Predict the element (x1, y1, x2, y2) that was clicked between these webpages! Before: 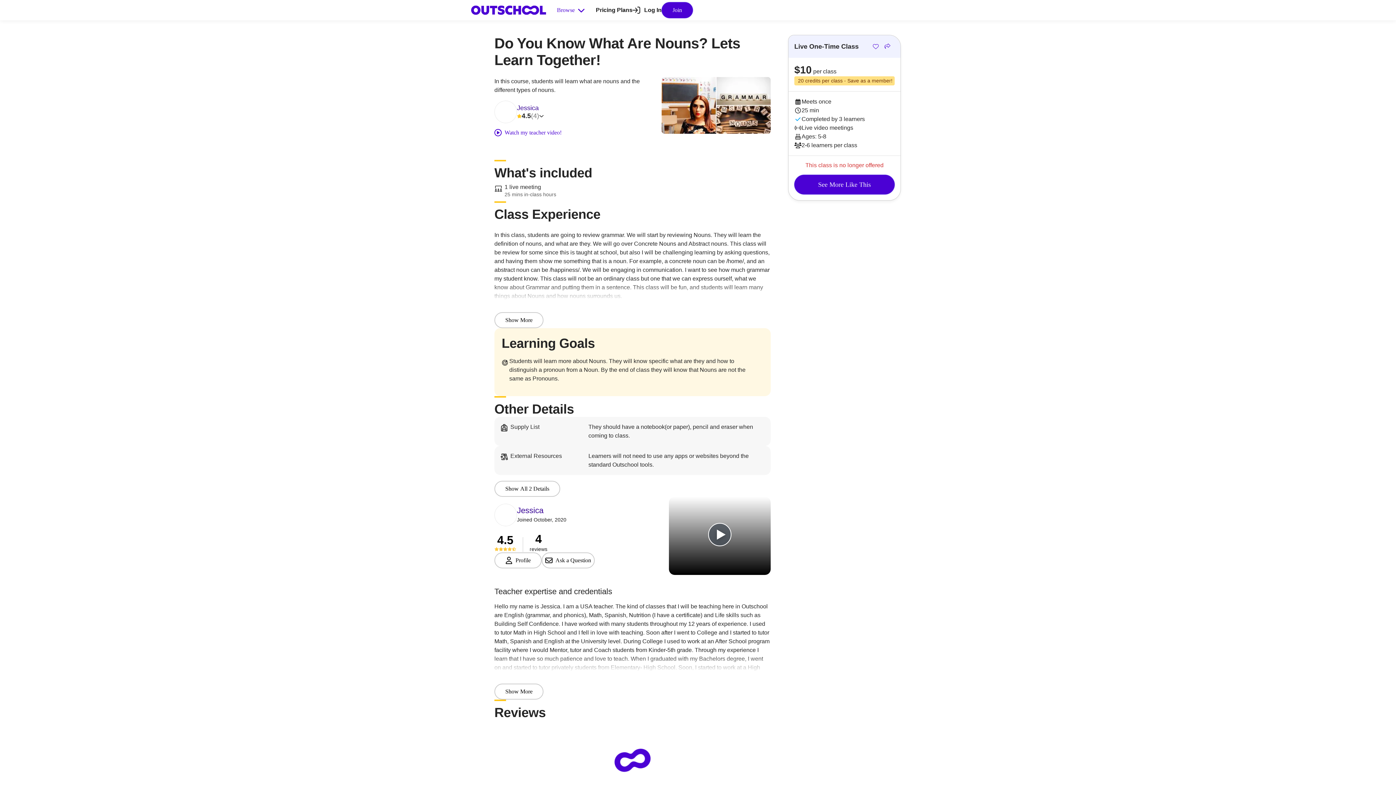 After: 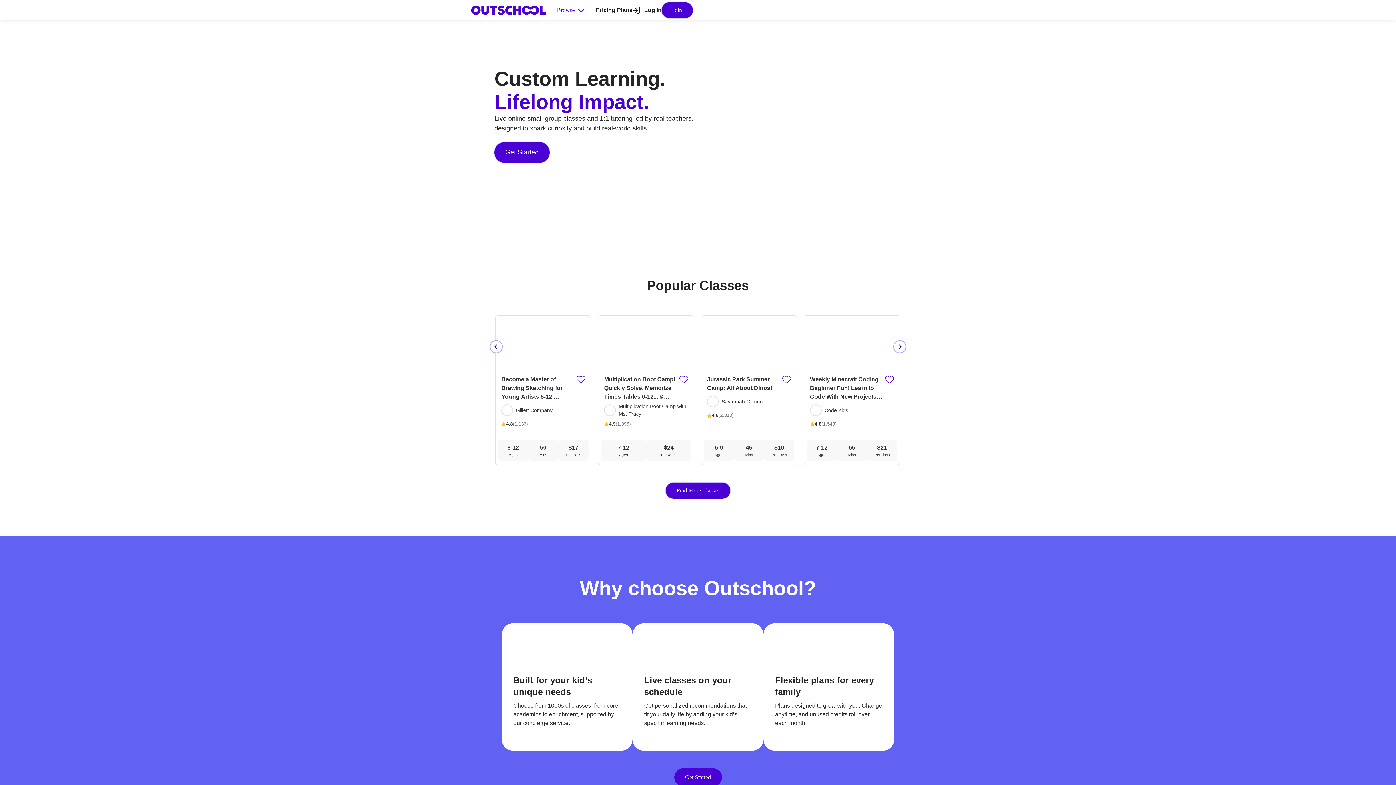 Action: bbox: (471, 5, 546, 14) label: homepage button